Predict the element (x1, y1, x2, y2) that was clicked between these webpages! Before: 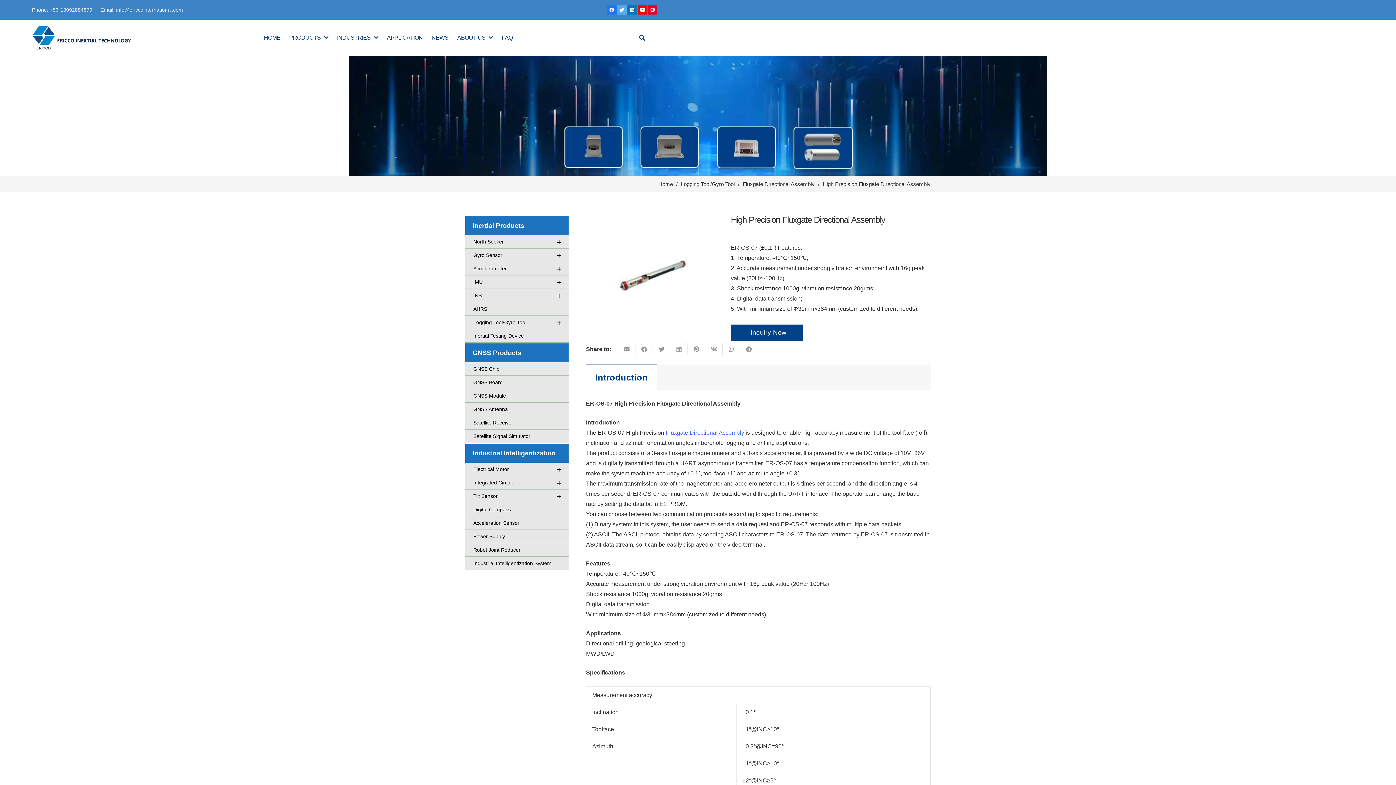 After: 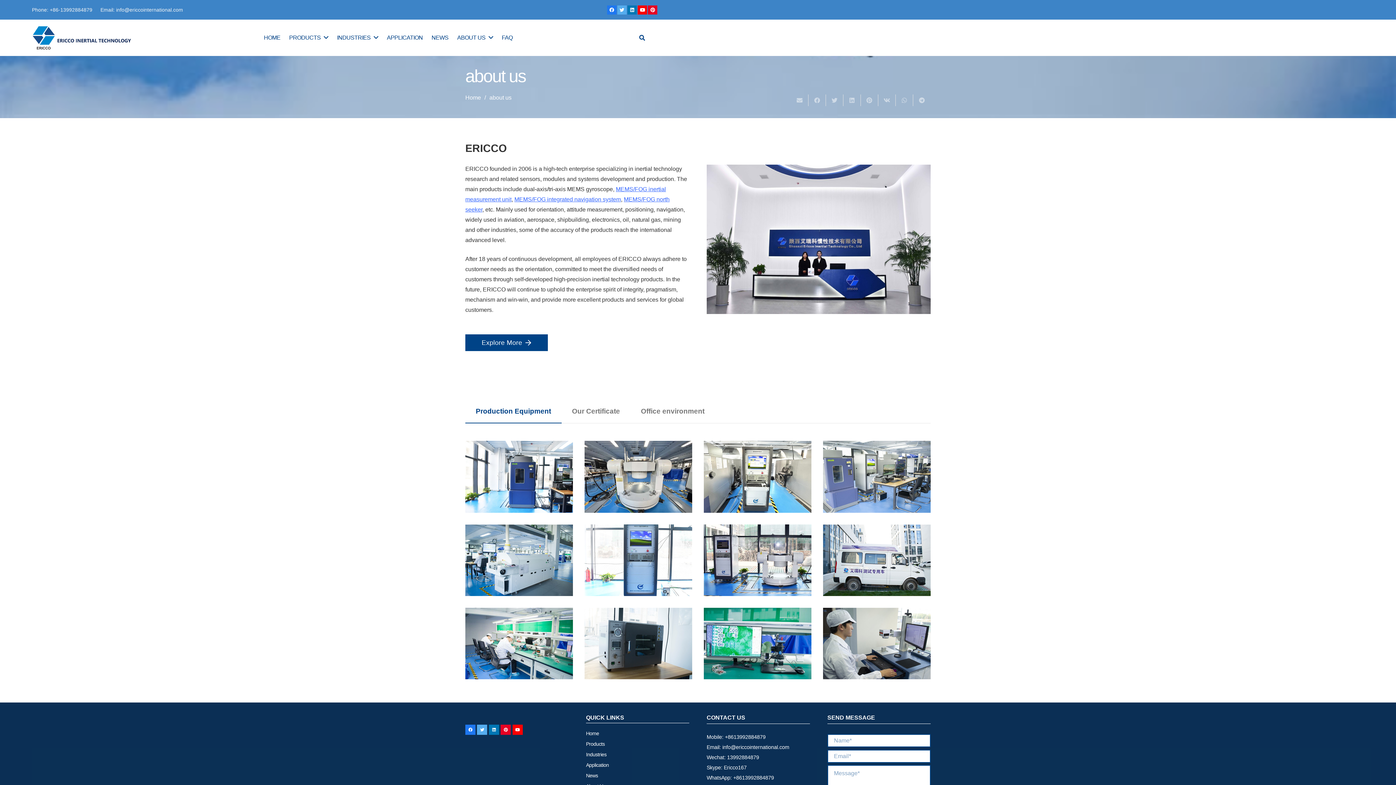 Action: bbox: (452, 19, 497, 56) label: ABOUT US